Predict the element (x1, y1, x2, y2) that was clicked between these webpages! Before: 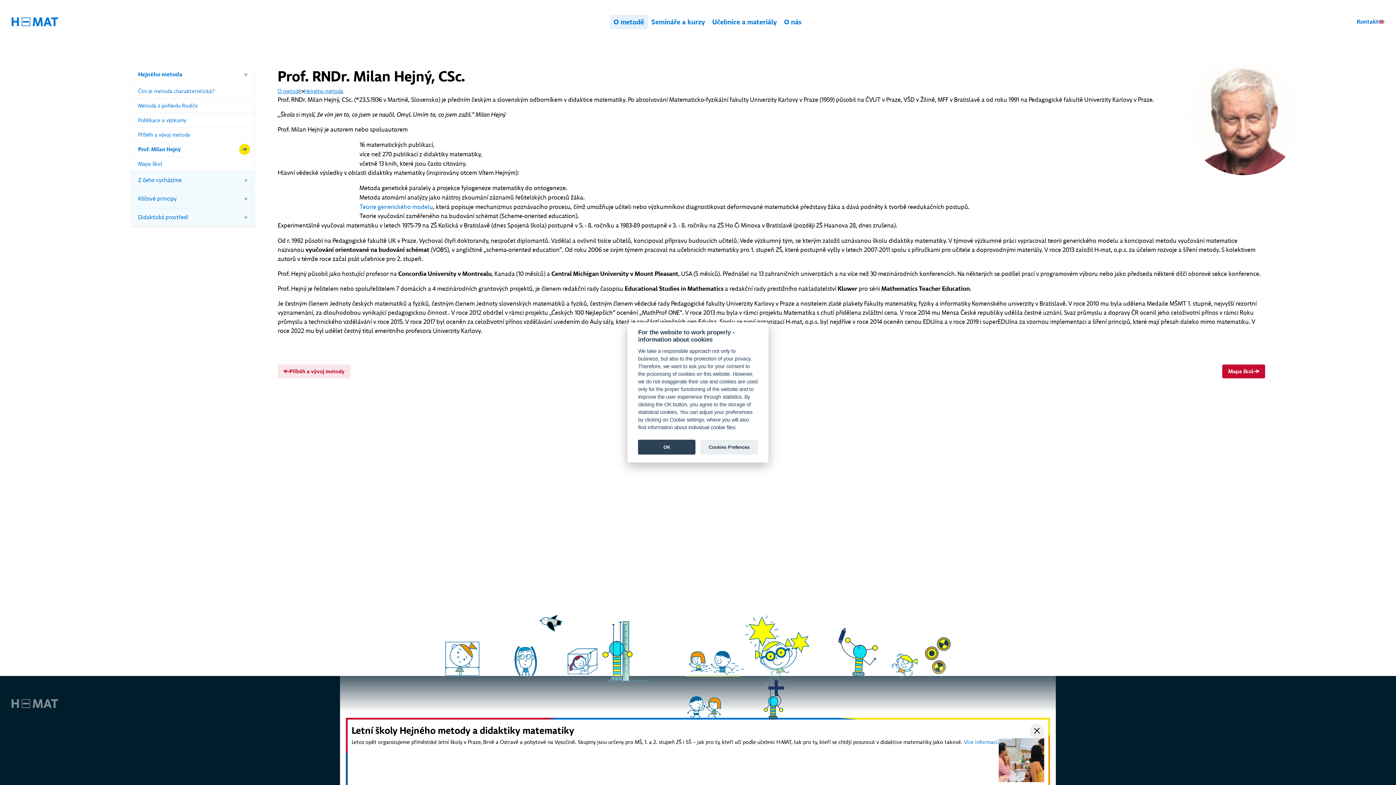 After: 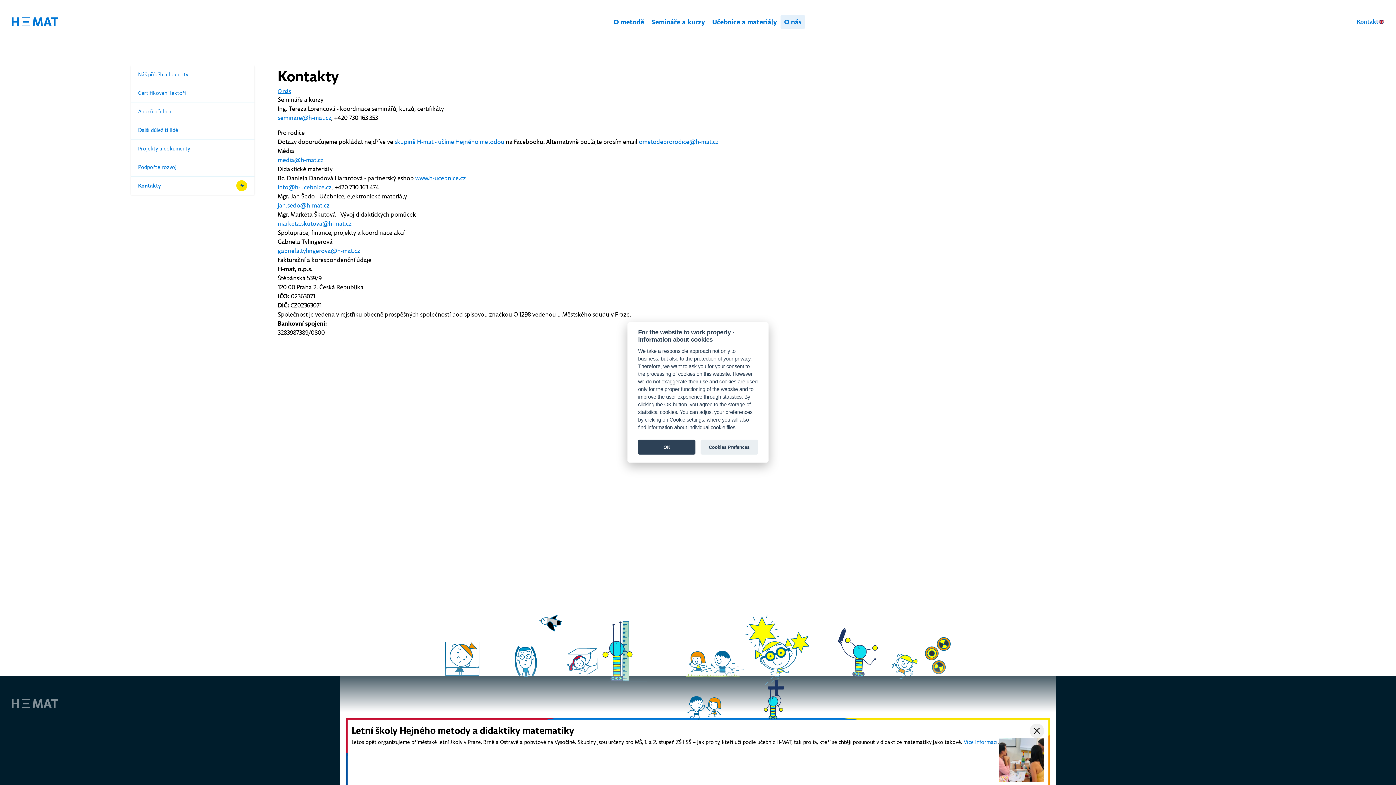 Action: label: Kontakt bbox: (1357, 17, 1378, 26)